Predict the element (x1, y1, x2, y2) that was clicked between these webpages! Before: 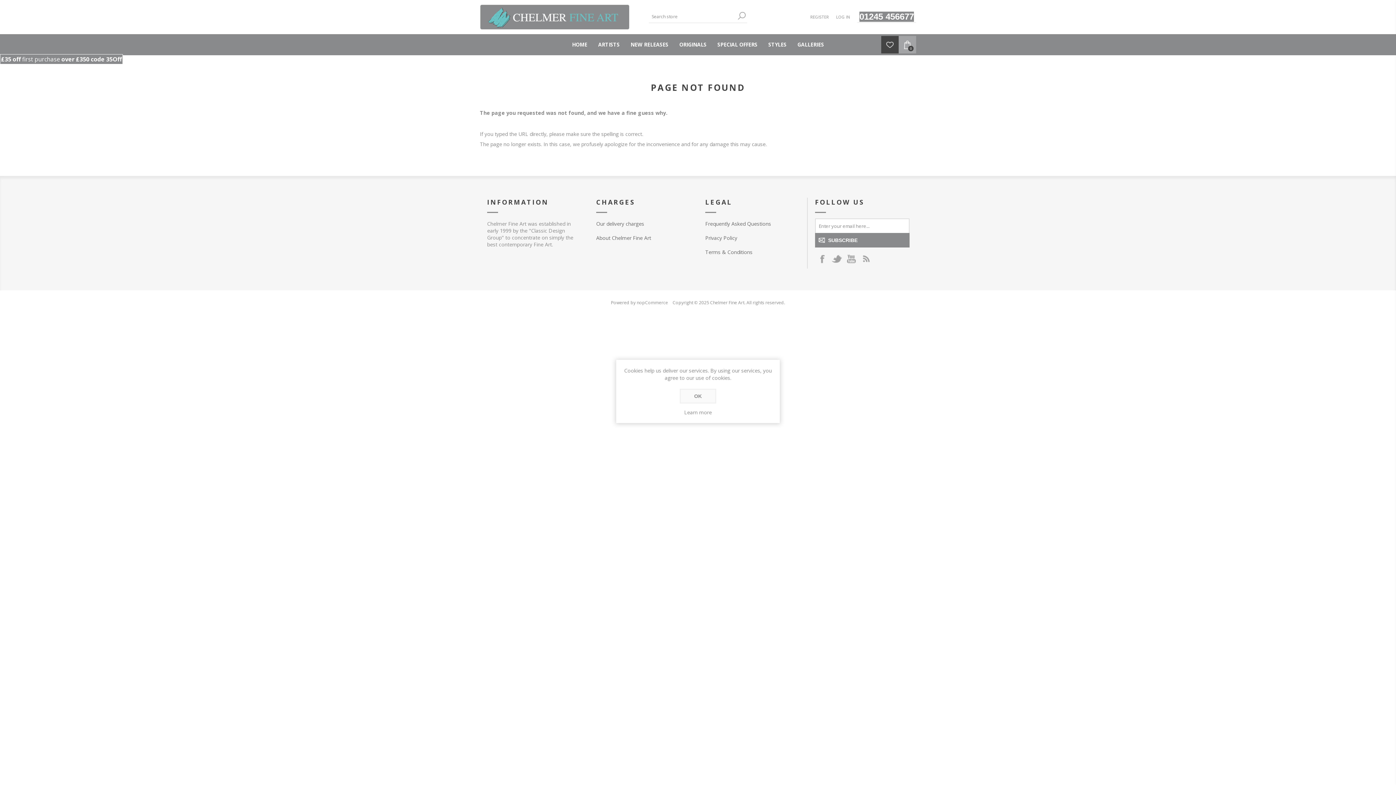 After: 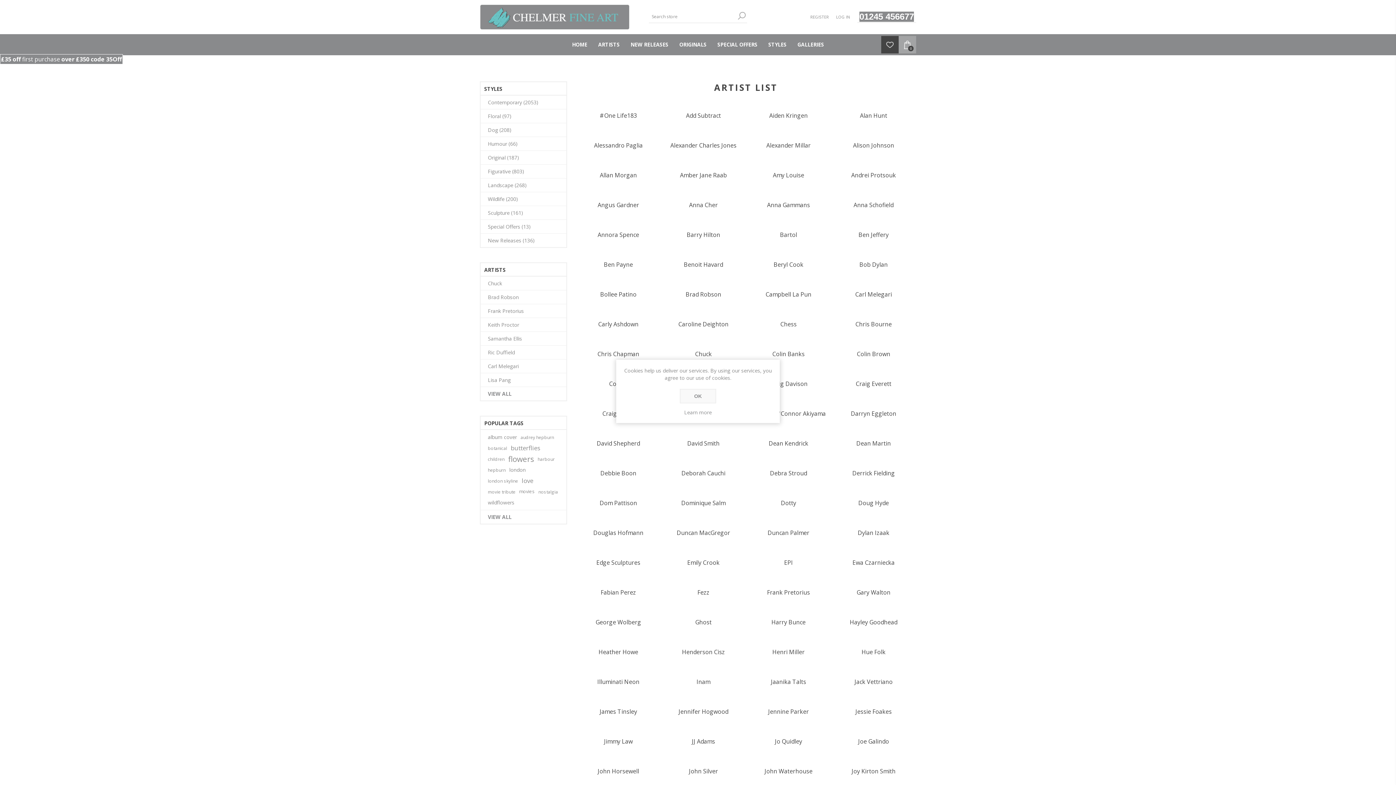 Action: bbox: (592, 39, 625, 49) label: ARTISTS